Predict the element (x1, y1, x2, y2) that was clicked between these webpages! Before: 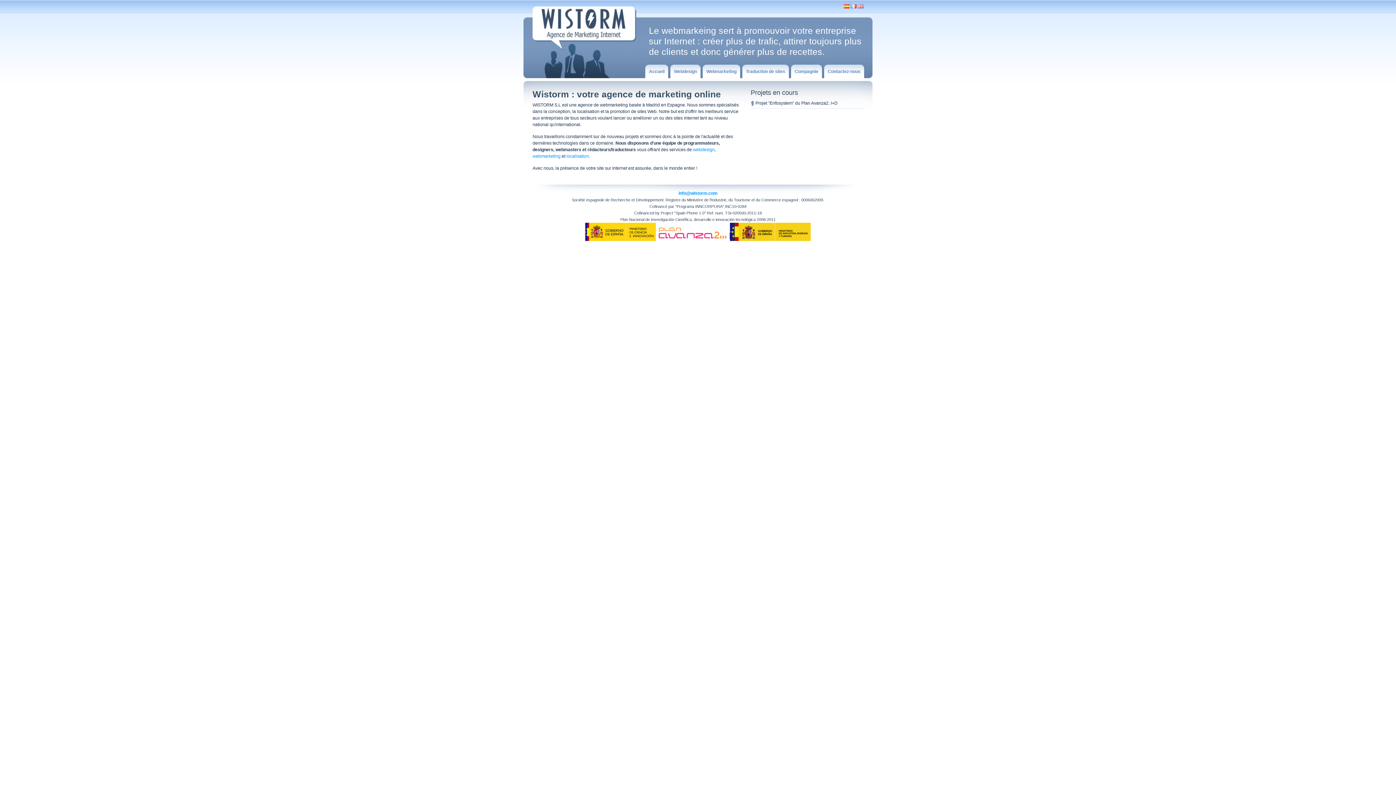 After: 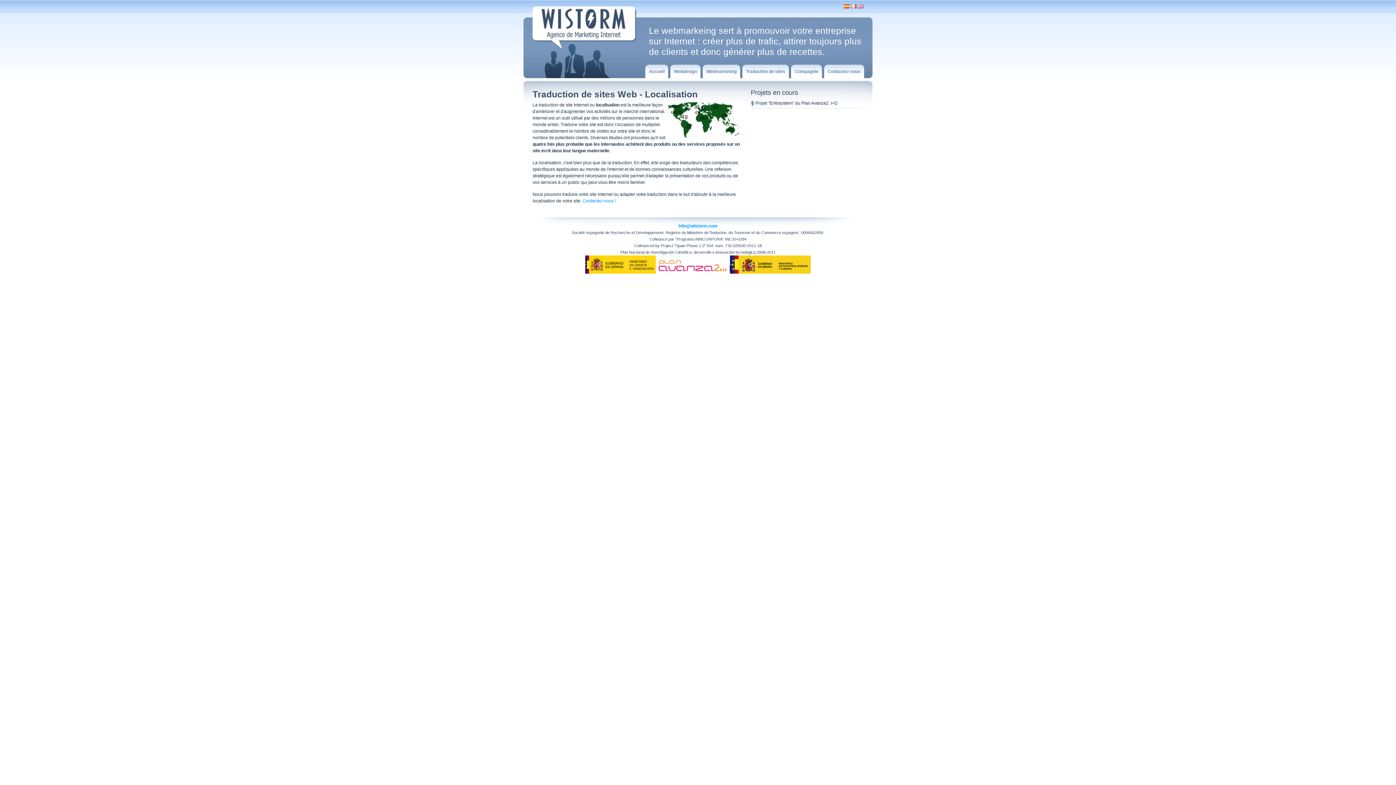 Action: bbox: (566, 153, 589, 158) label: localisation